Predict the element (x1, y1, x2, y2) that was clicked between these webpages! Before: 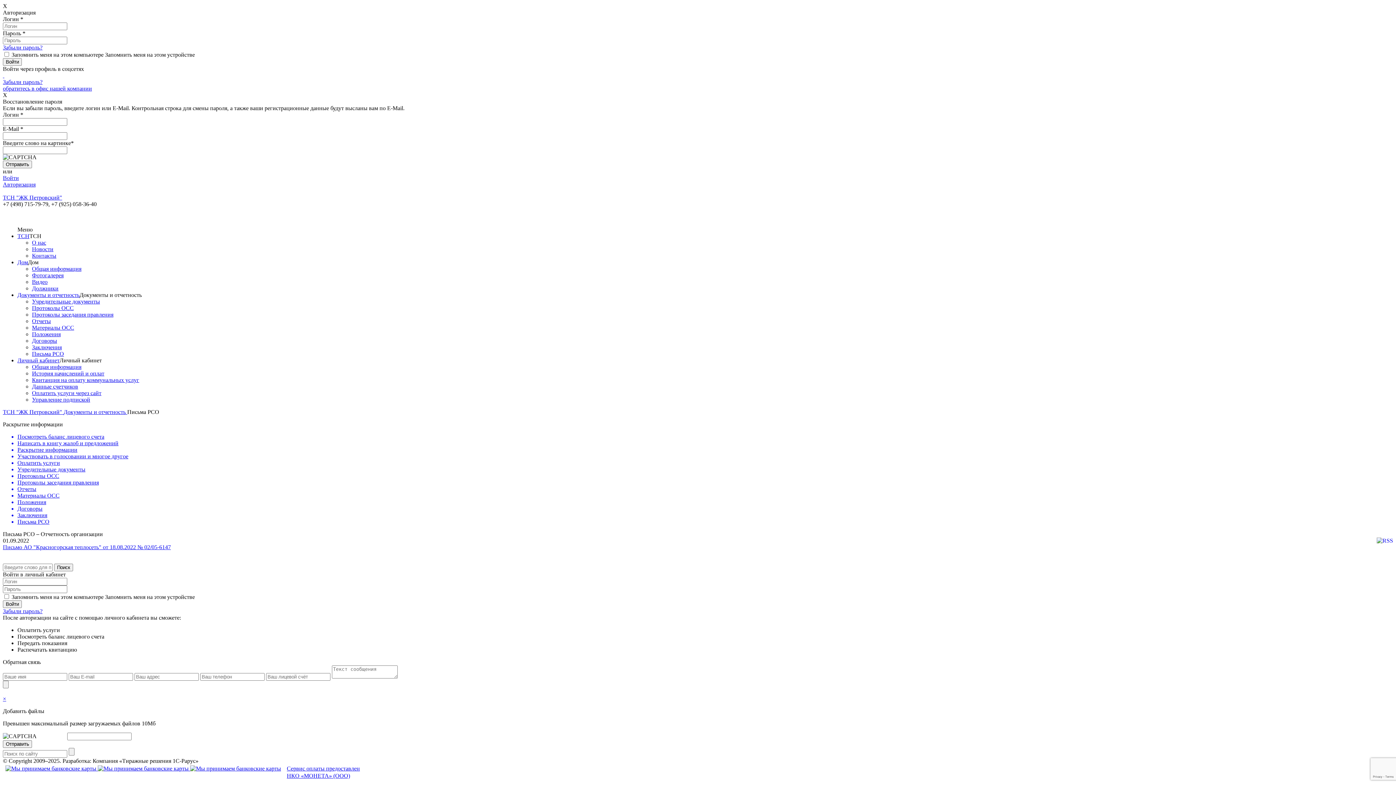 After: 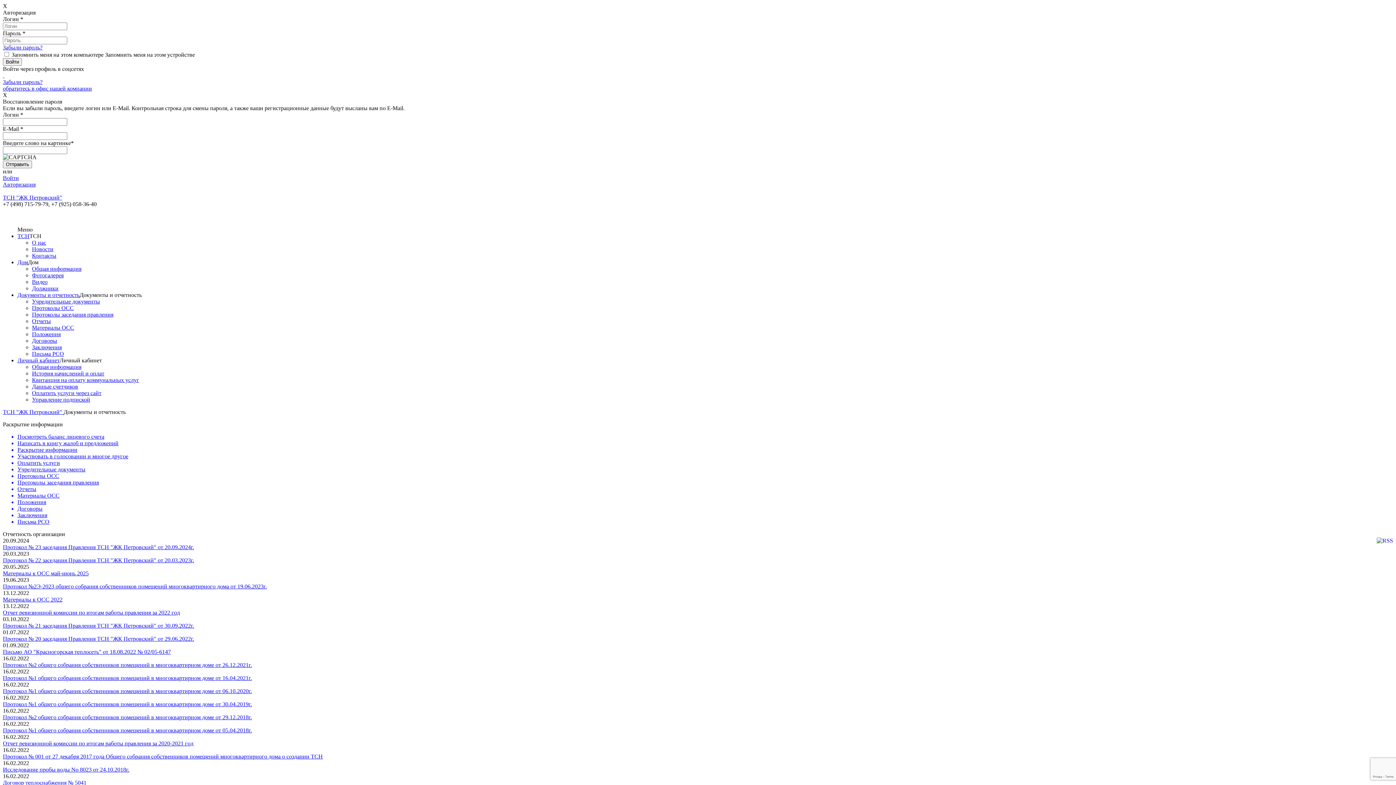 Action: bbox: (17, 292, 79, 298) label: Документы и отчетность